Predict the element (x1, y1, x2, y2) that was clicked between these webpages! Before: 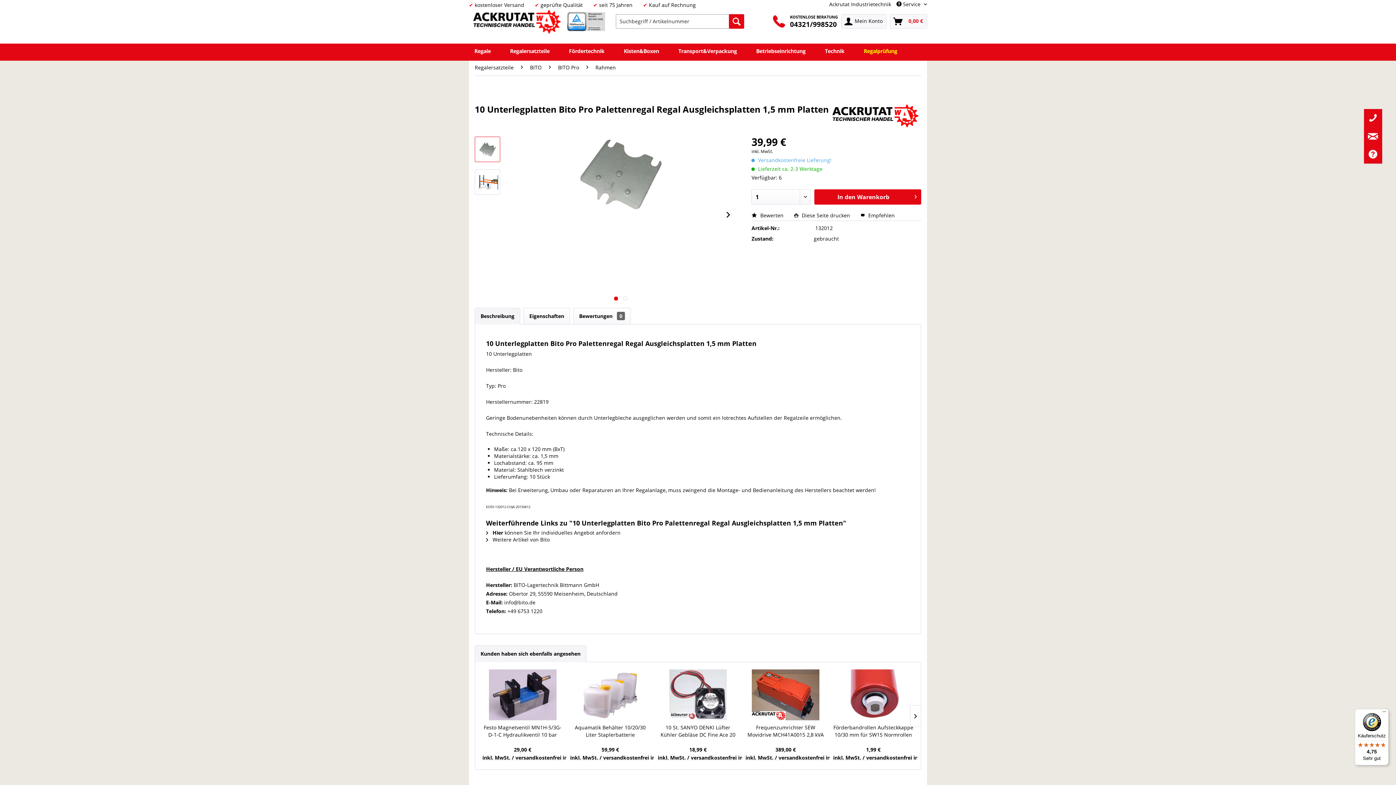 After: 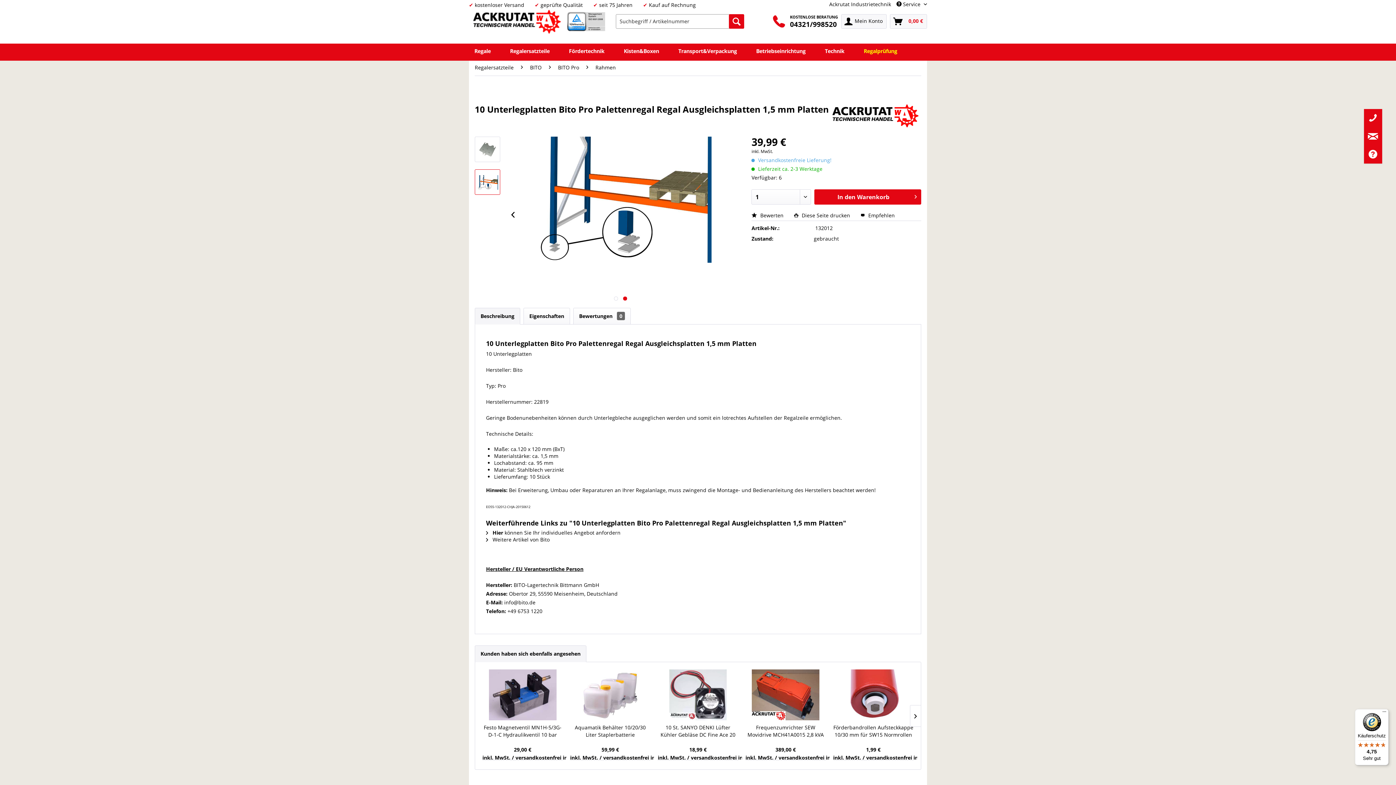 Action: bbox: (722, 202, 733, 227)